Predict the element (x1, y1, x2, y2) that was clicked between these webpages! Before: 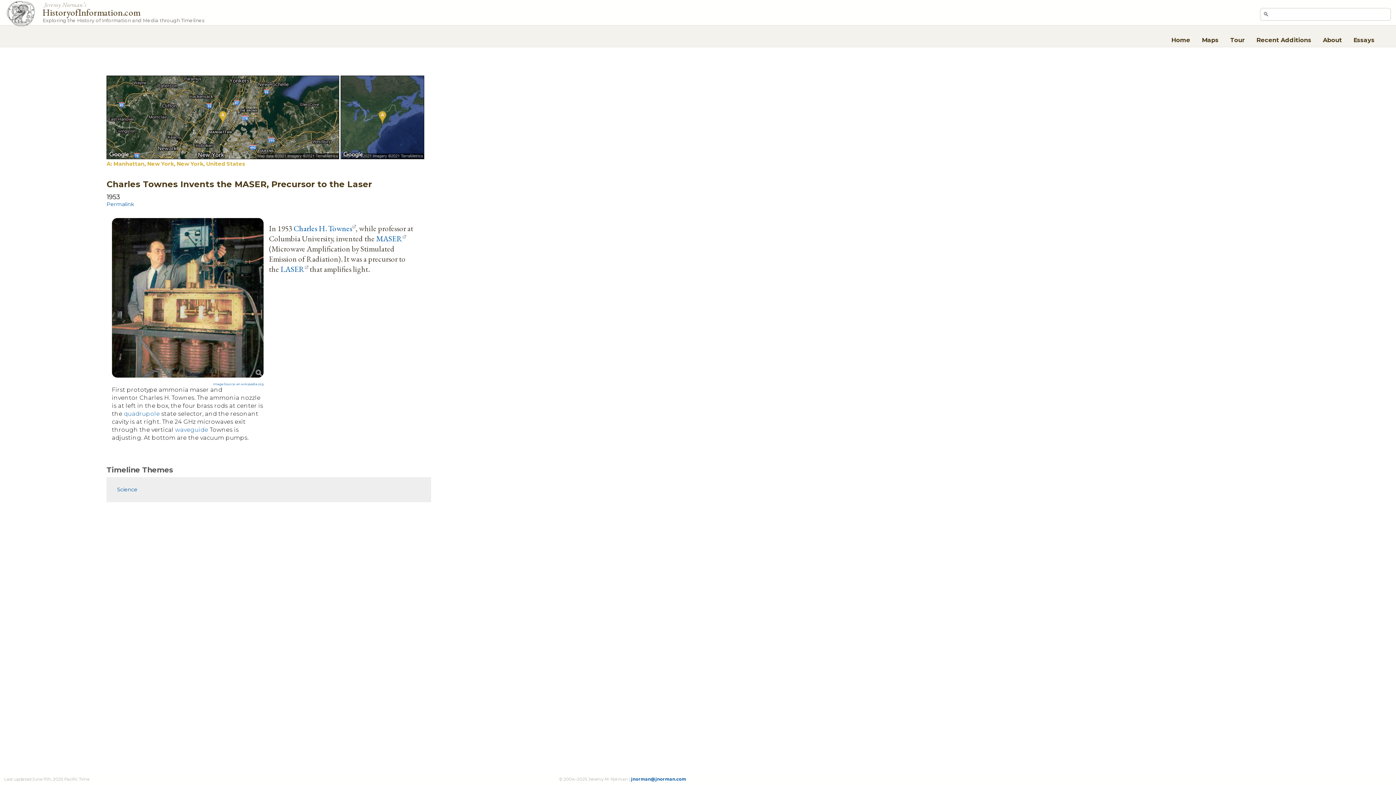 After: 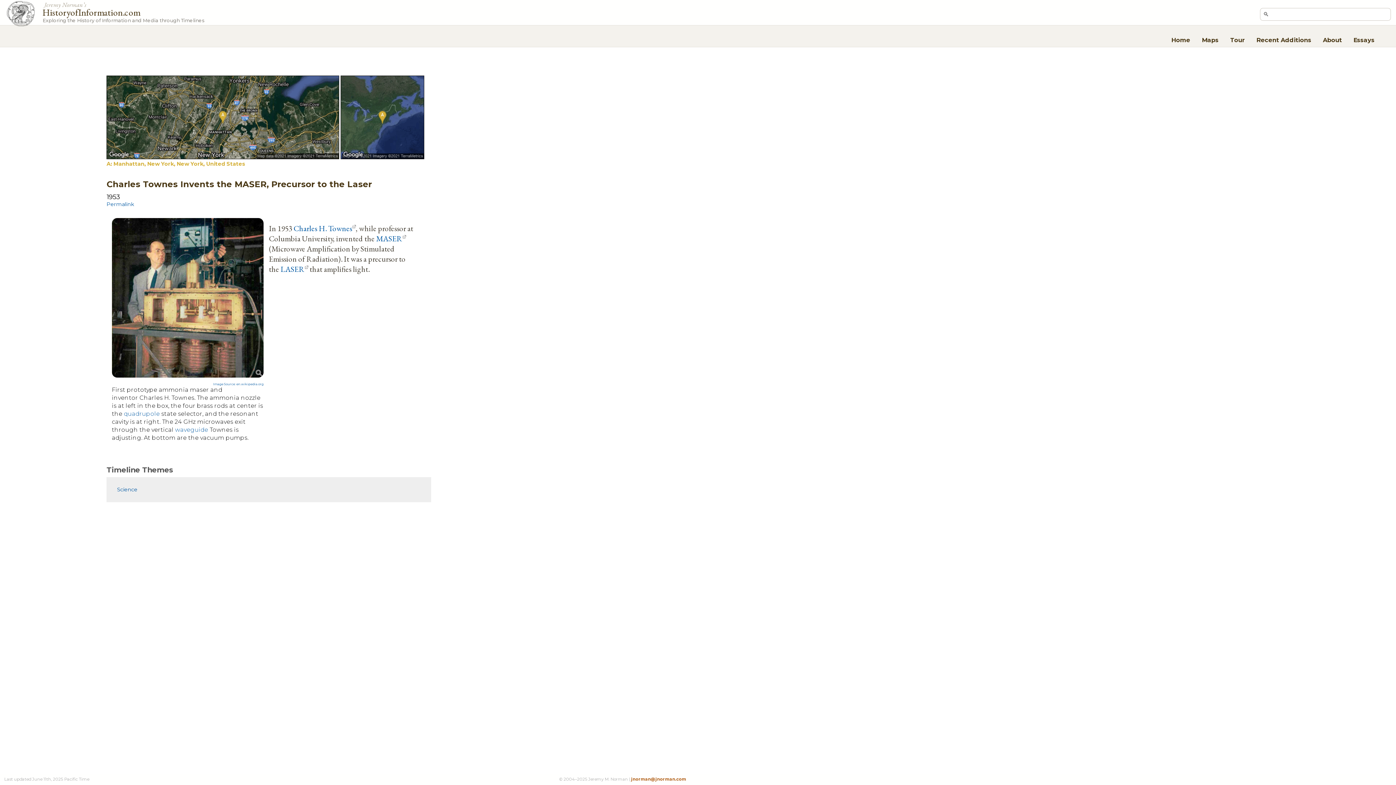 Action: bbox: (631, 777, 686, 782) label: jnorman@jnorman.com